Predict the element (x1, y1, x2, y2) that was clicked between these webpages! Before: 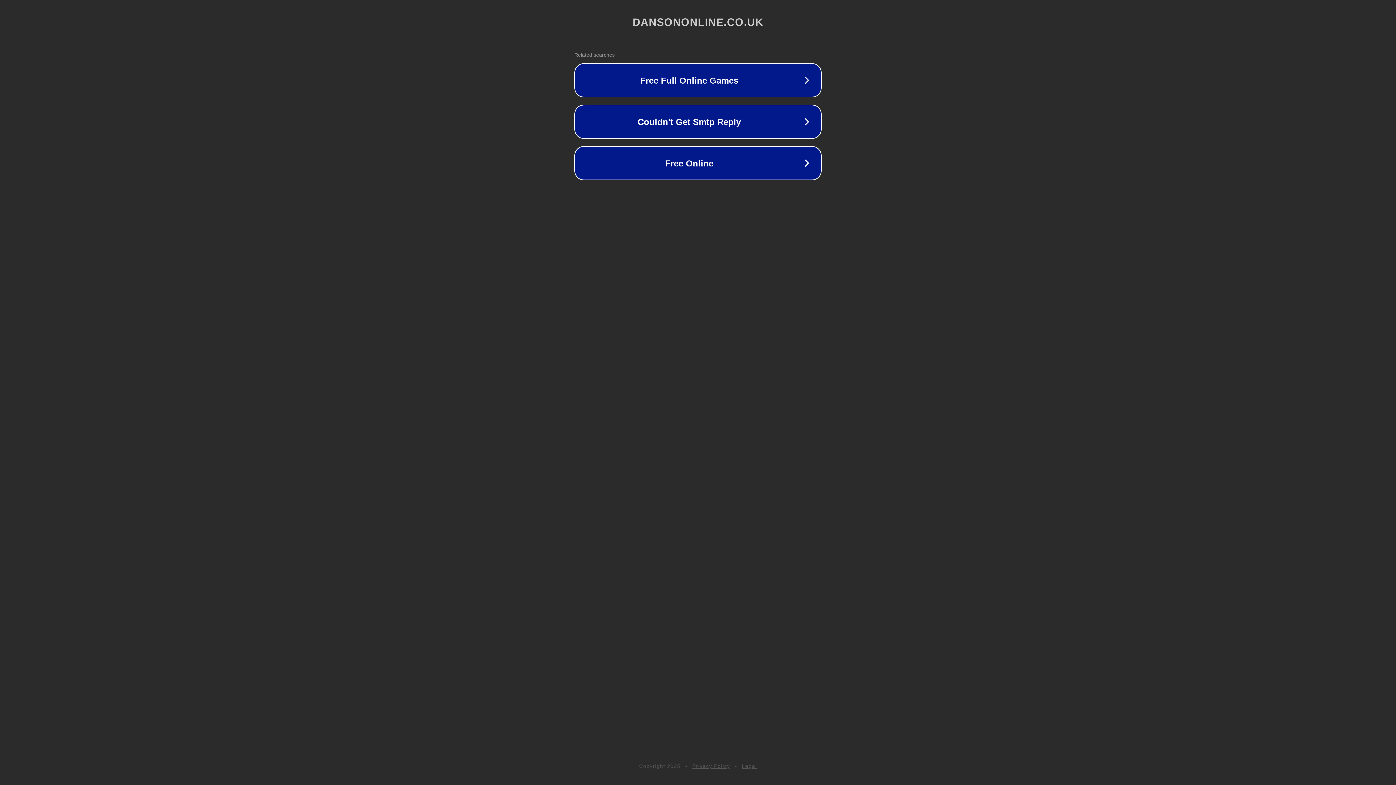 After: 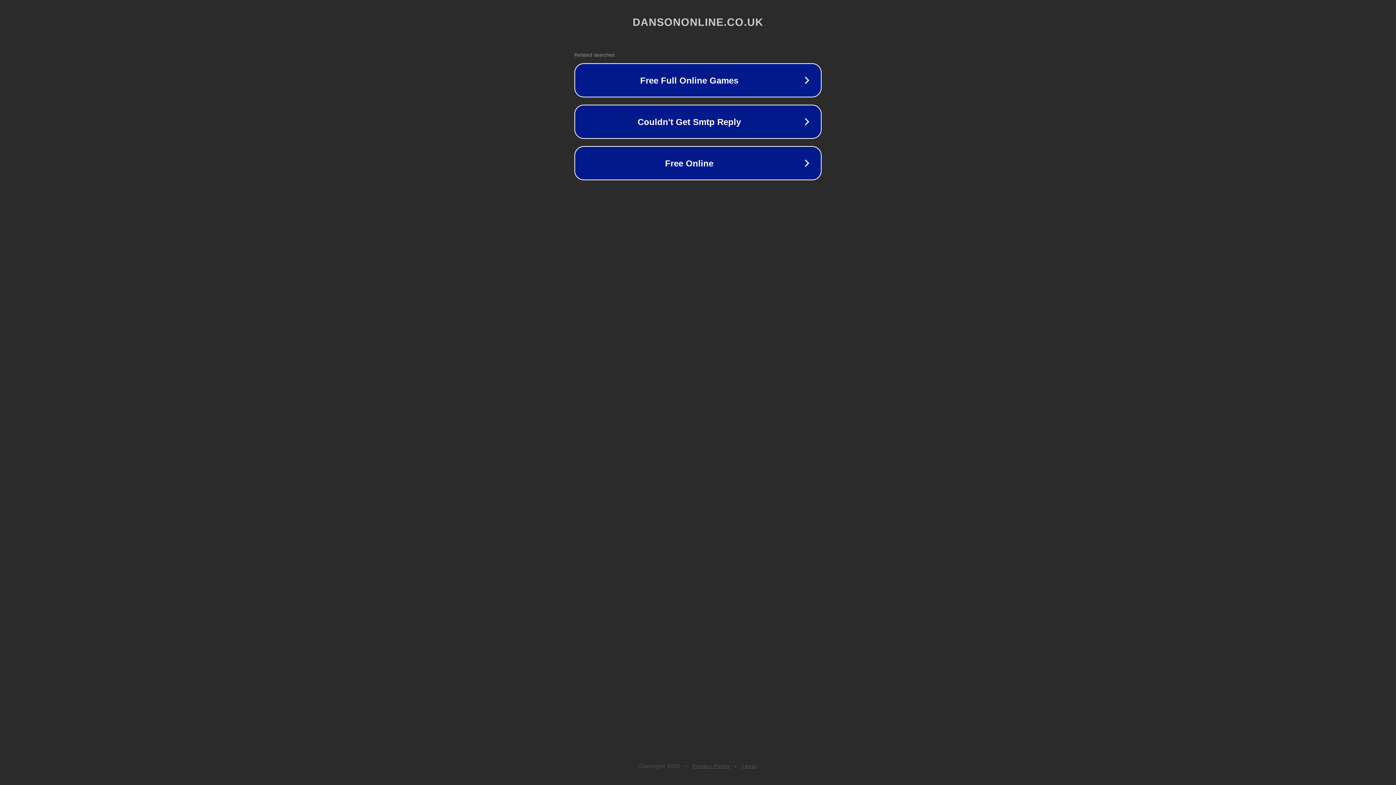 Action: bbox: (742, 763, 757, 769) label: Legal